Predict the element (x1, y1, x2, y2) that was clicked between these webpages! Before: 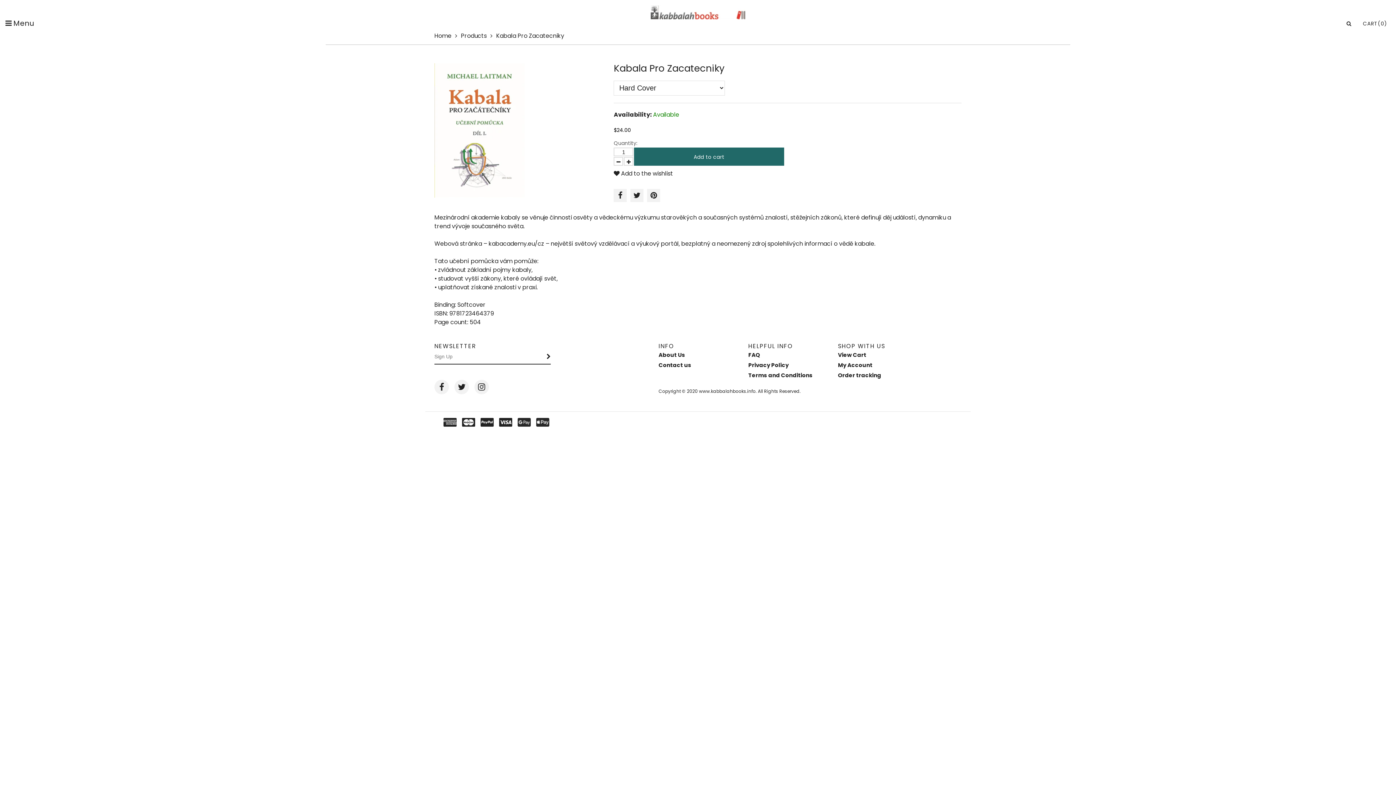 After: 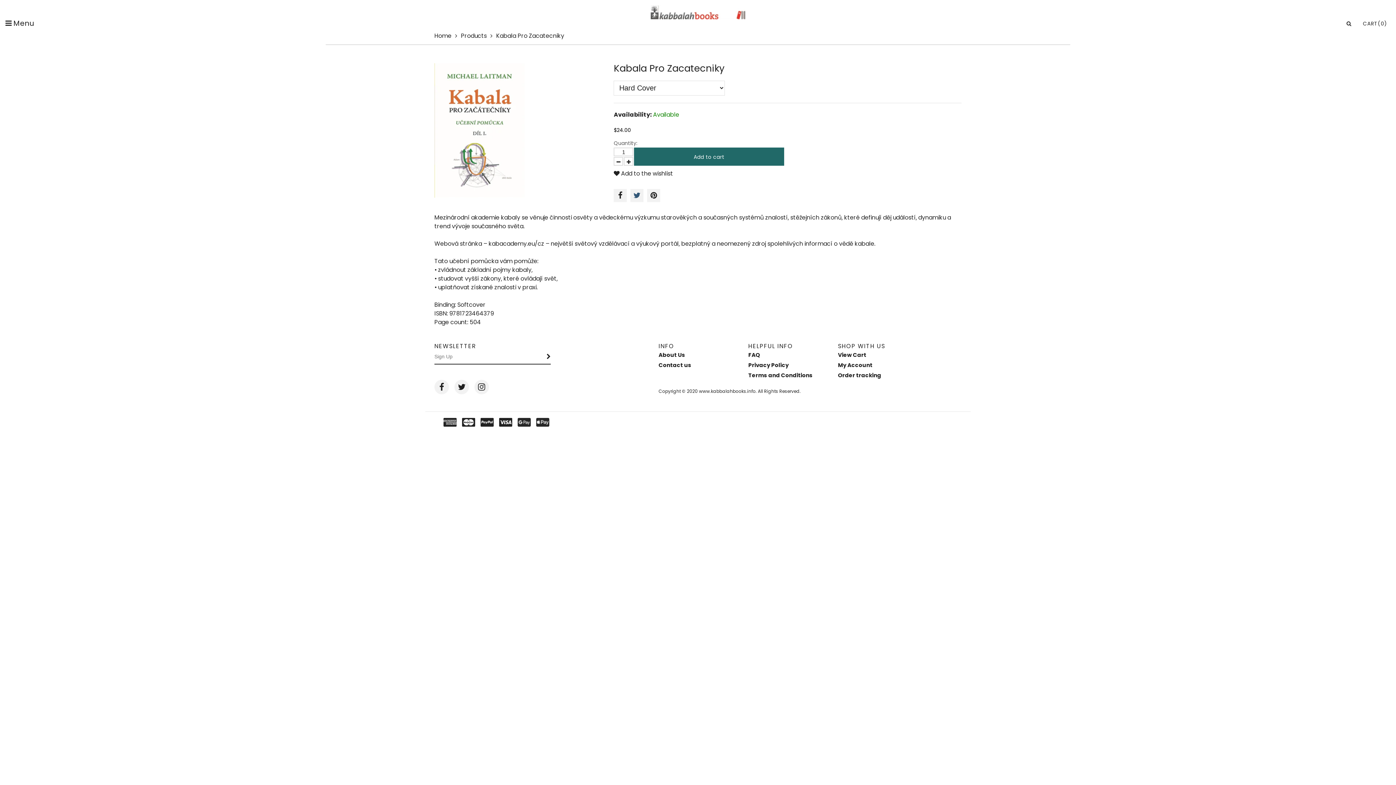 Action: bbox: (630, 189, 643, 202)